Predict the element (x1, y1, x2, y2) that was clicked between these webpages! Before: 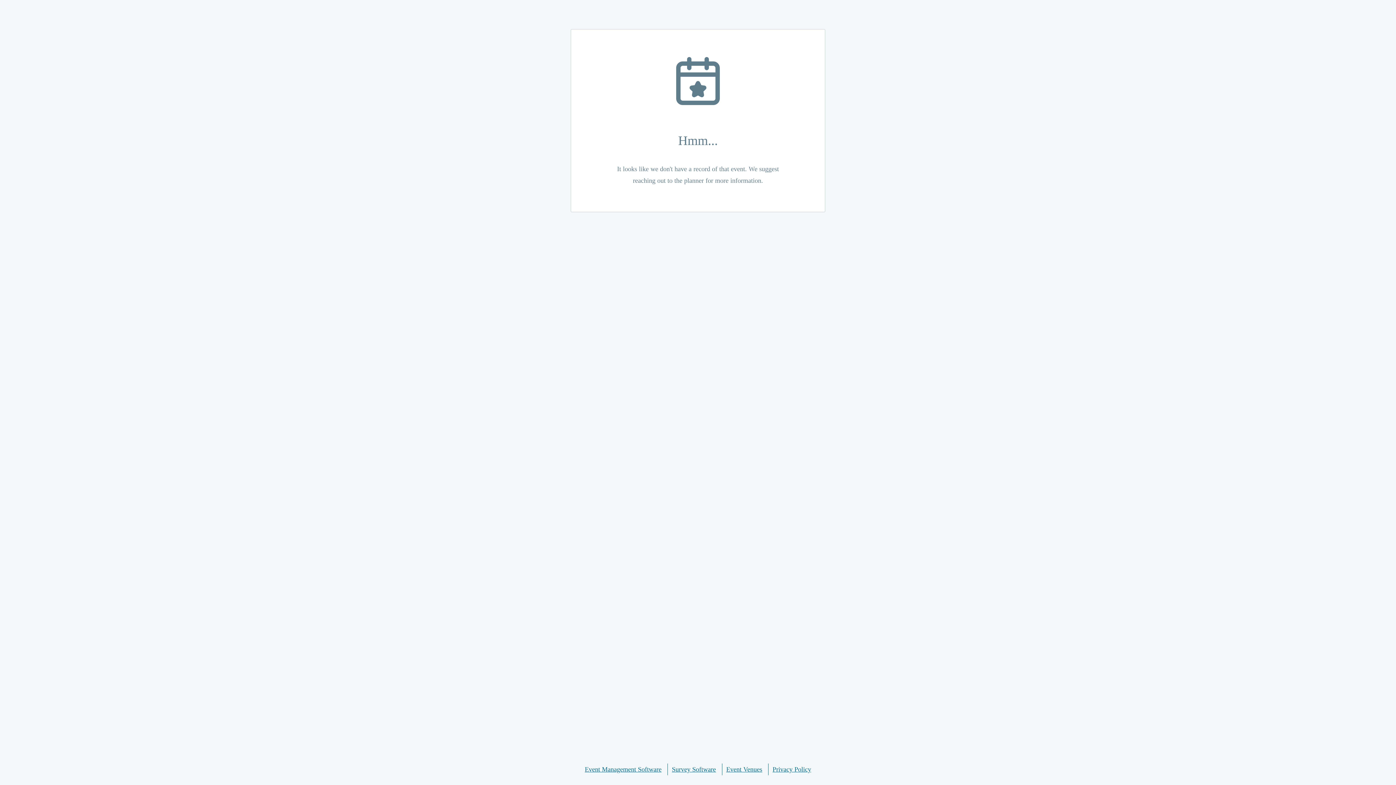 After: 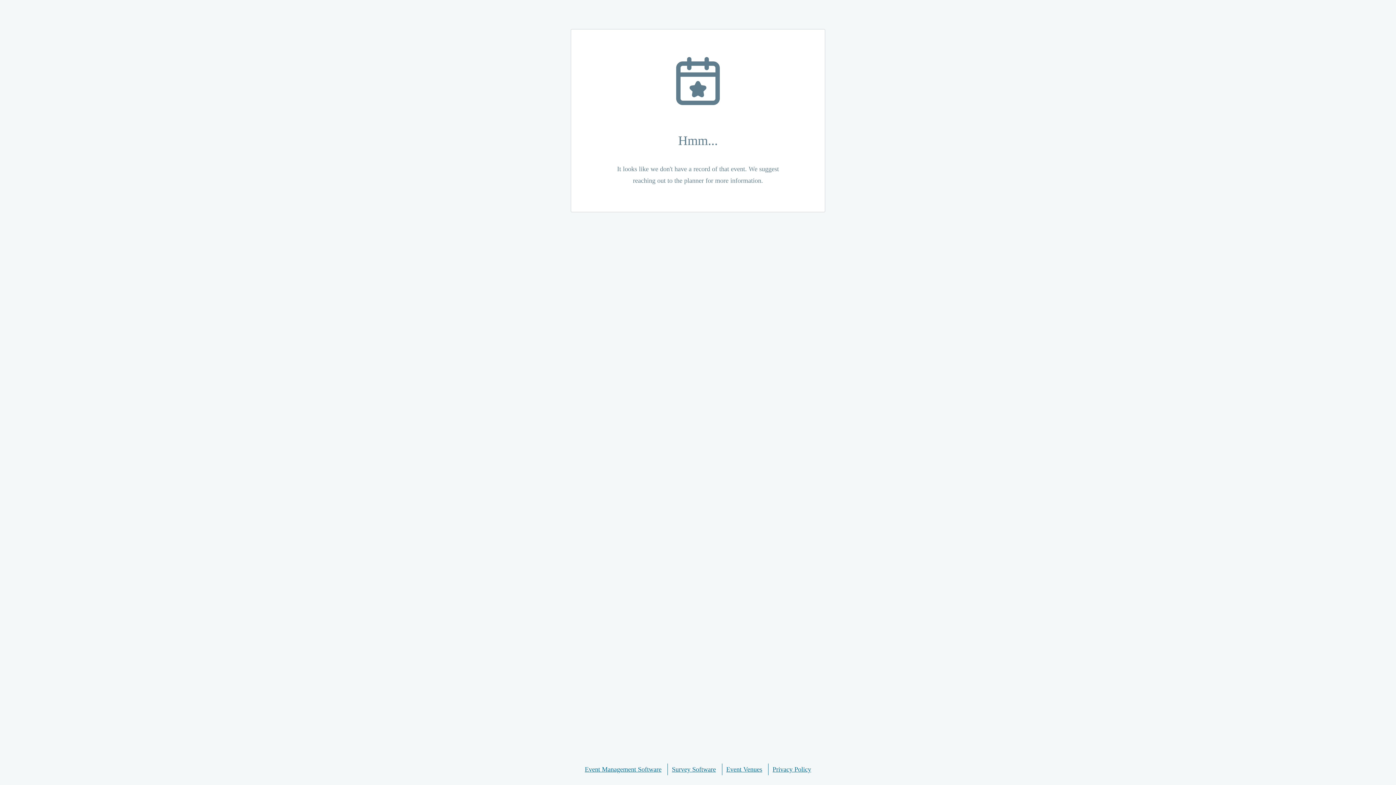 Action: bbox: (726, 764, 762, 775) label: Event Venues